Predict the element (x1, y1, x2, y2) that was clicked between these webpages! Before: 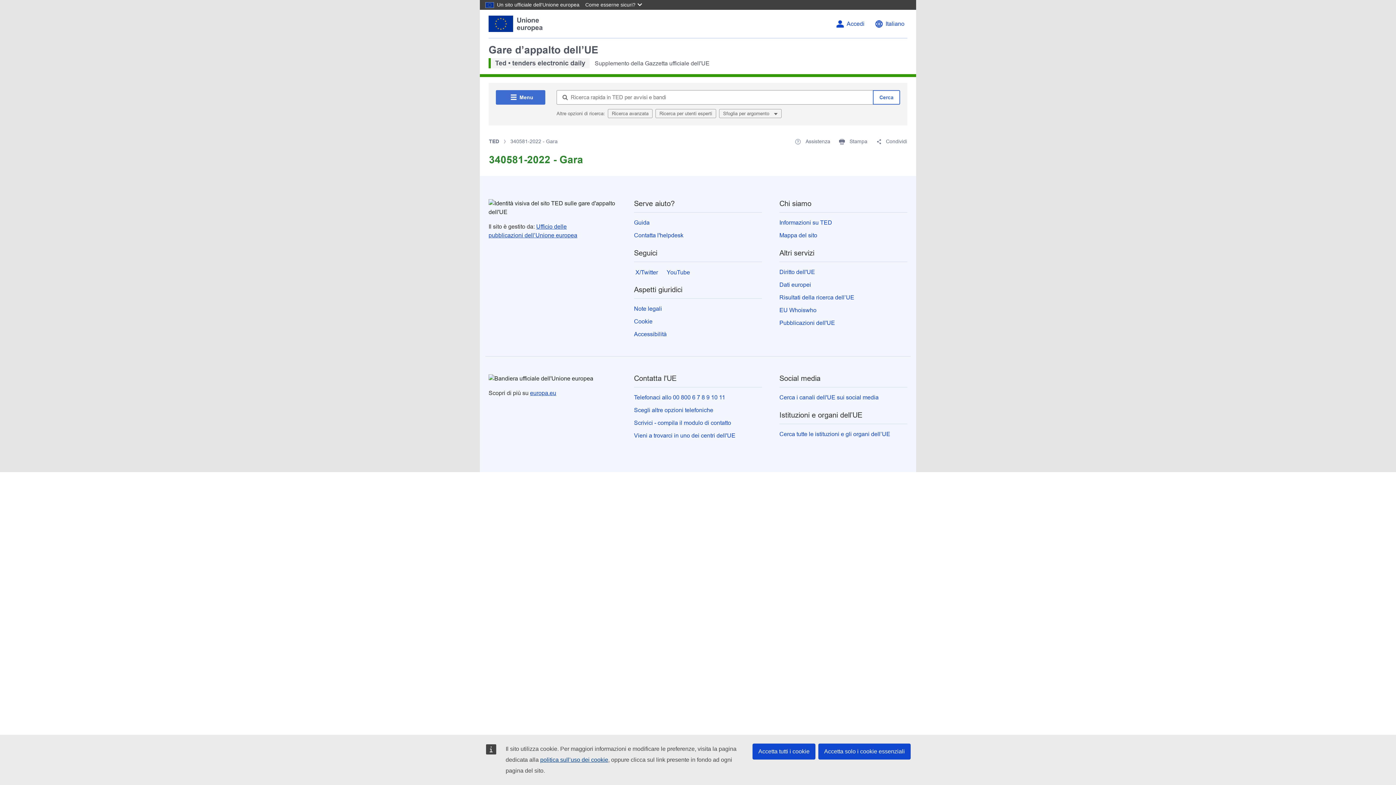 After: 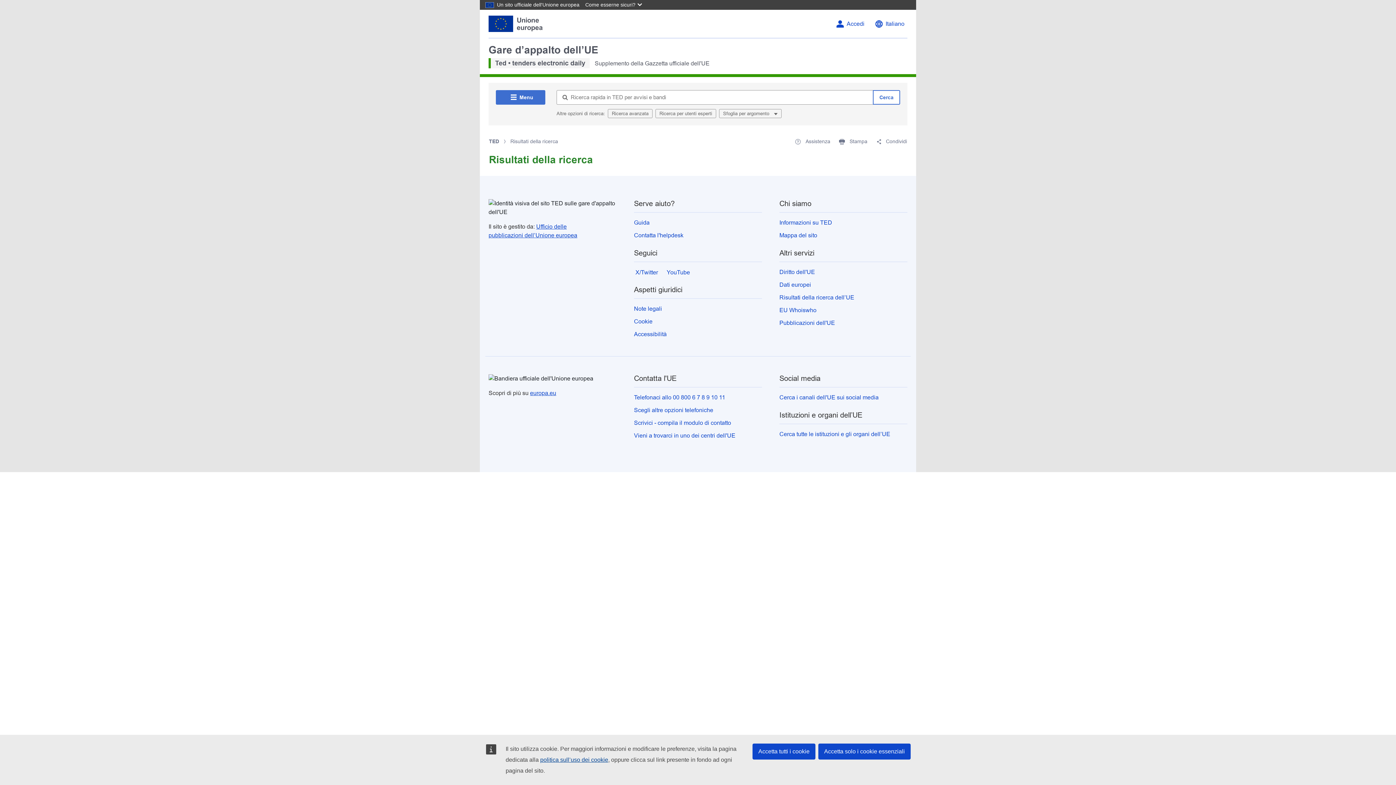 Action: bbox: (873, 90, 900, 104) label: Cerca